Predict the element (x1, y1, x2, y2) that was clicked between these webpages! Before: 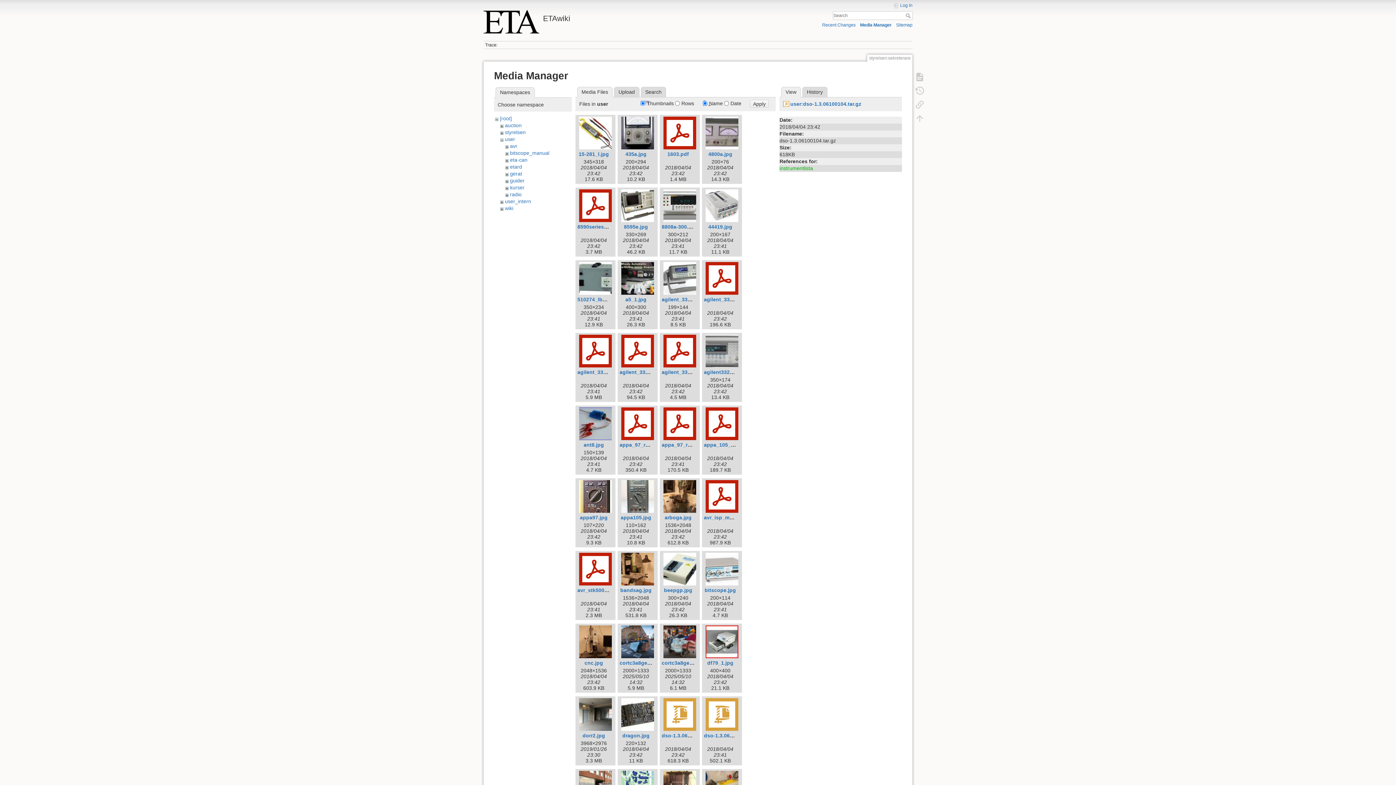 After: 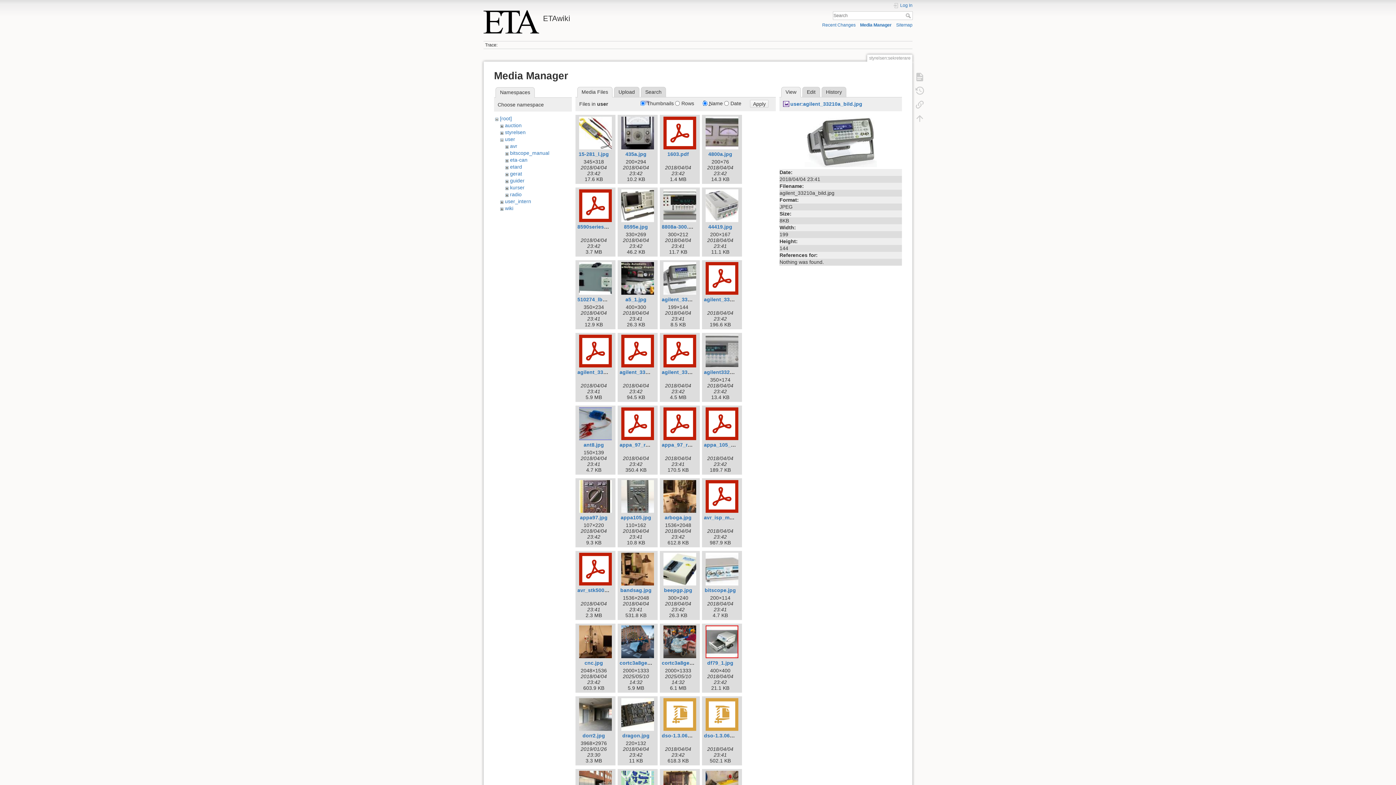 Action: bbox: (661, 296, 721, 302) label: agilent_33210a_bild.jpg